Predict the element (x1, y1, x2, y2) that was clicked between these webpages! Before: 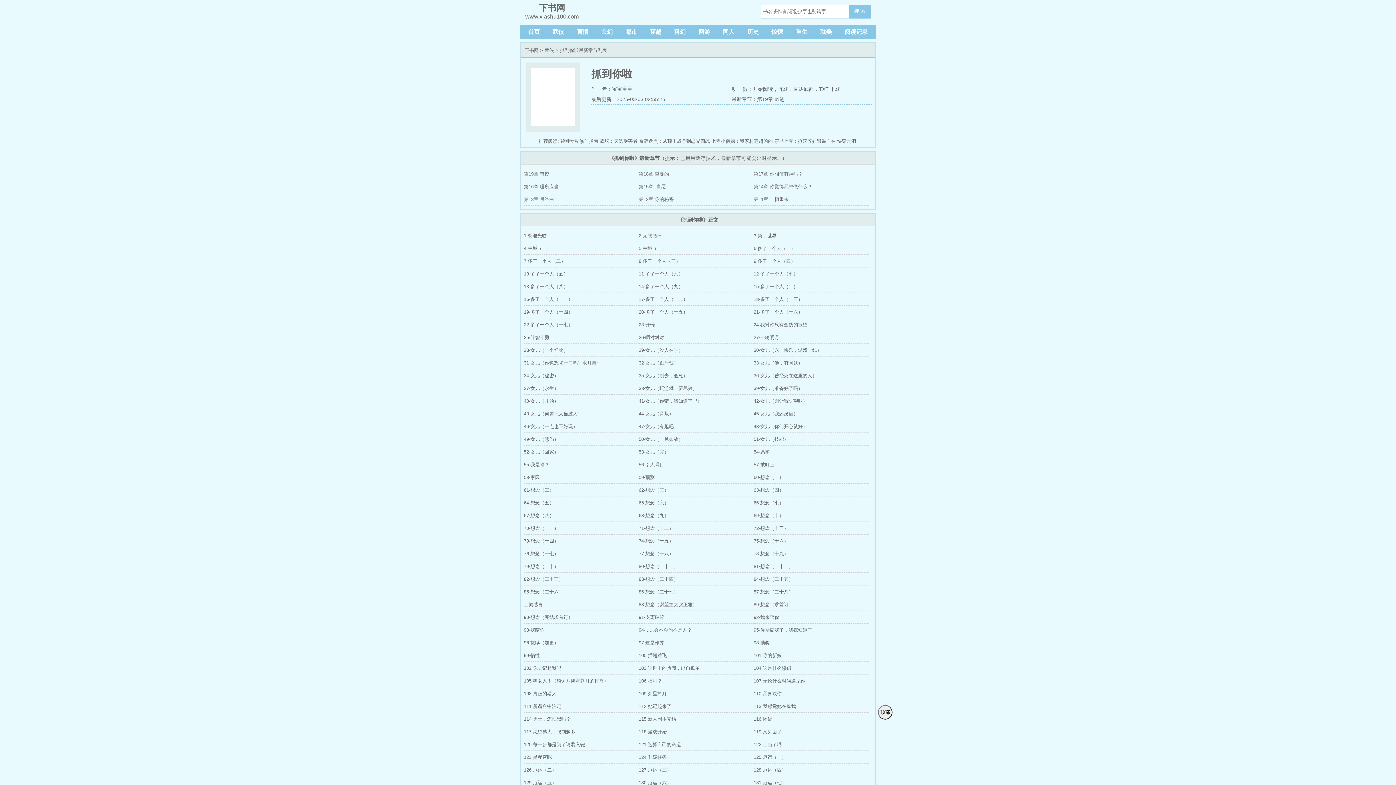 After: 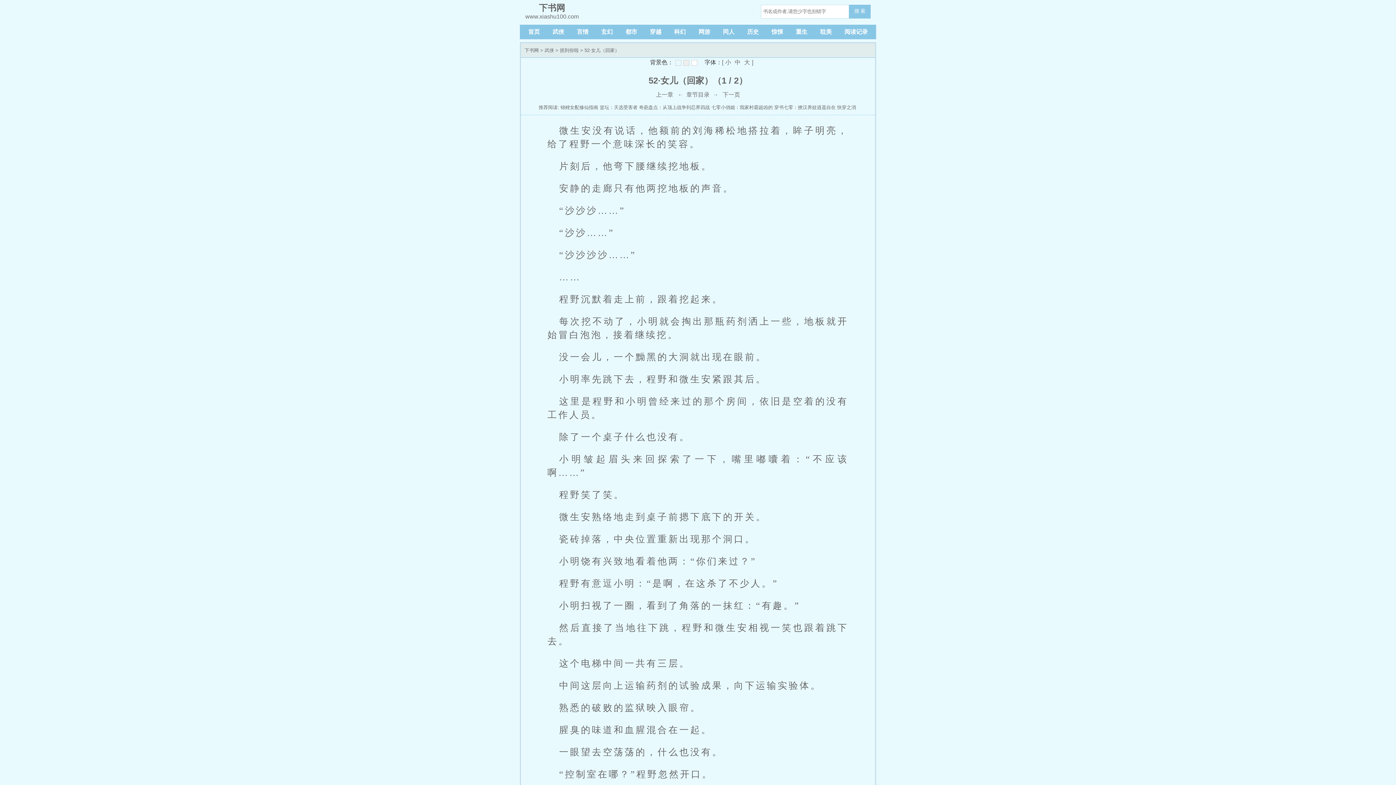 Action: bbox: (524, 445, 638, 458) label: 52·女儿（回家）